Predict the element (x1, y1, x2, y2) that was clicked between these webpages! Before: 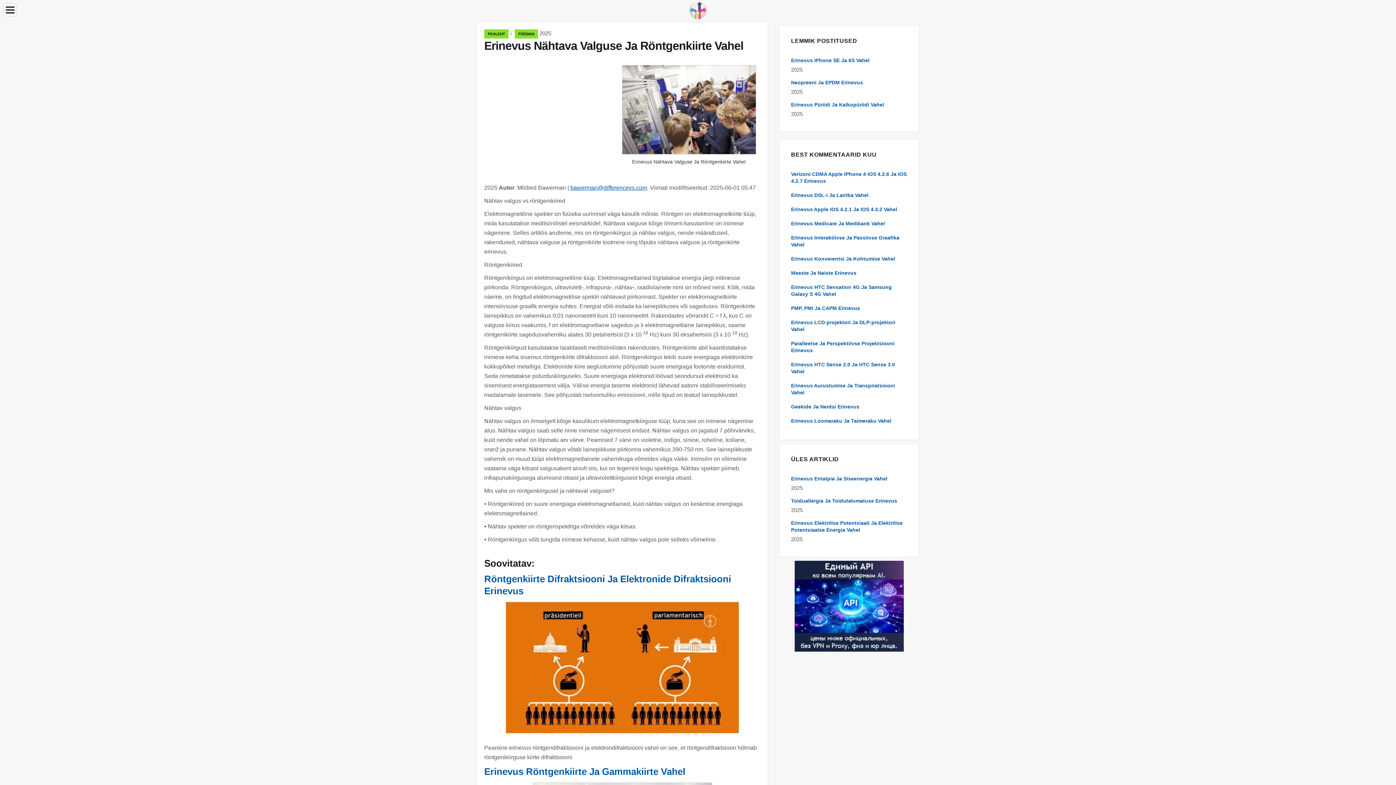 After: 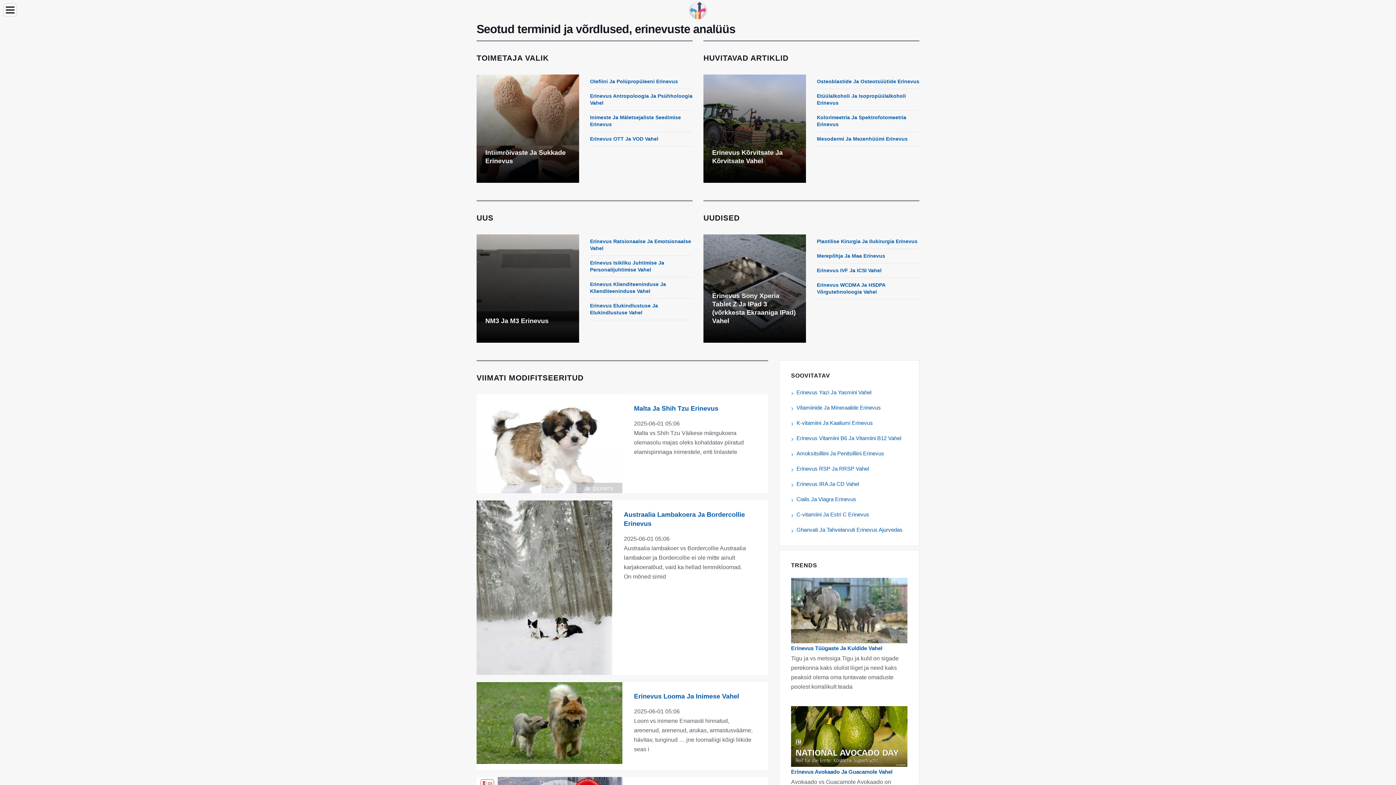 Action: bbox: (484, 29, 508, 38) label: PEALEHT